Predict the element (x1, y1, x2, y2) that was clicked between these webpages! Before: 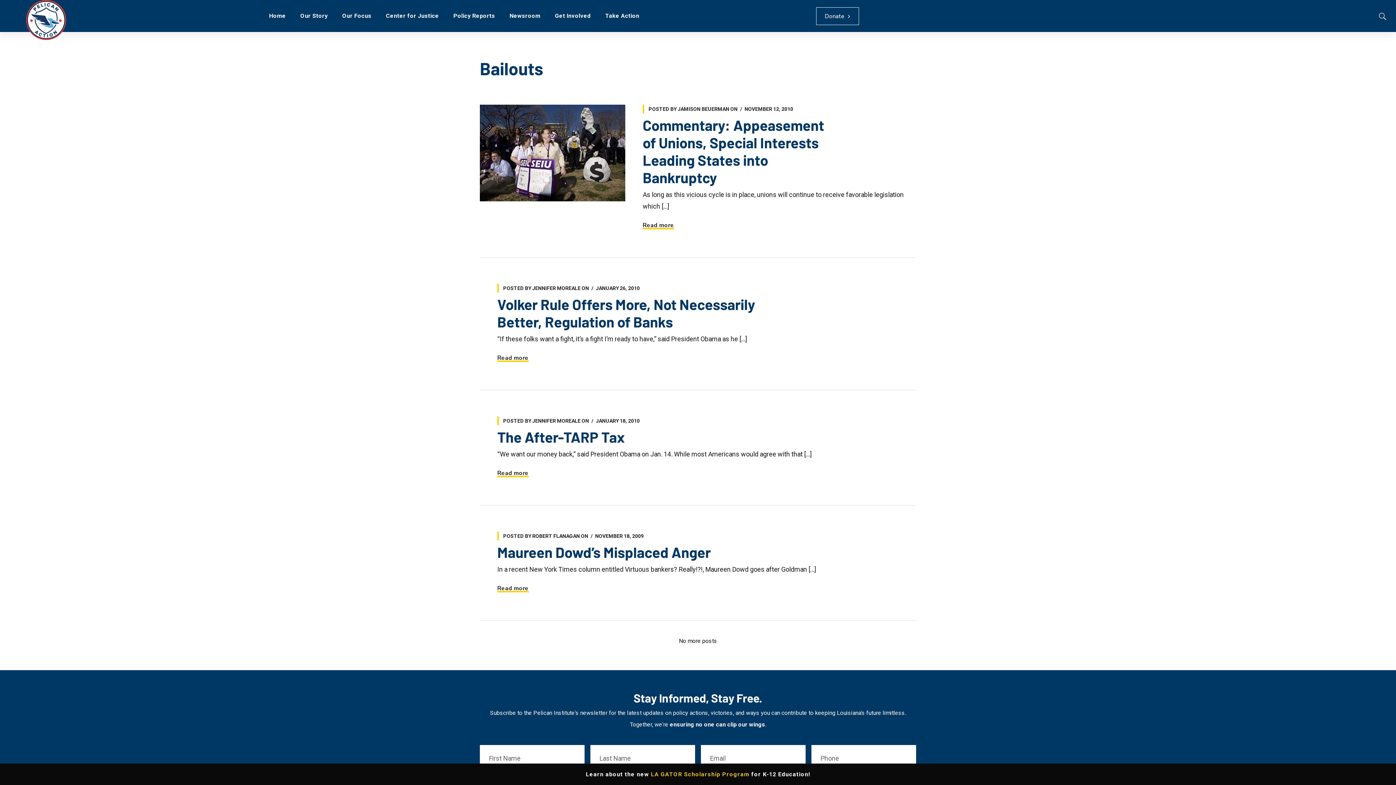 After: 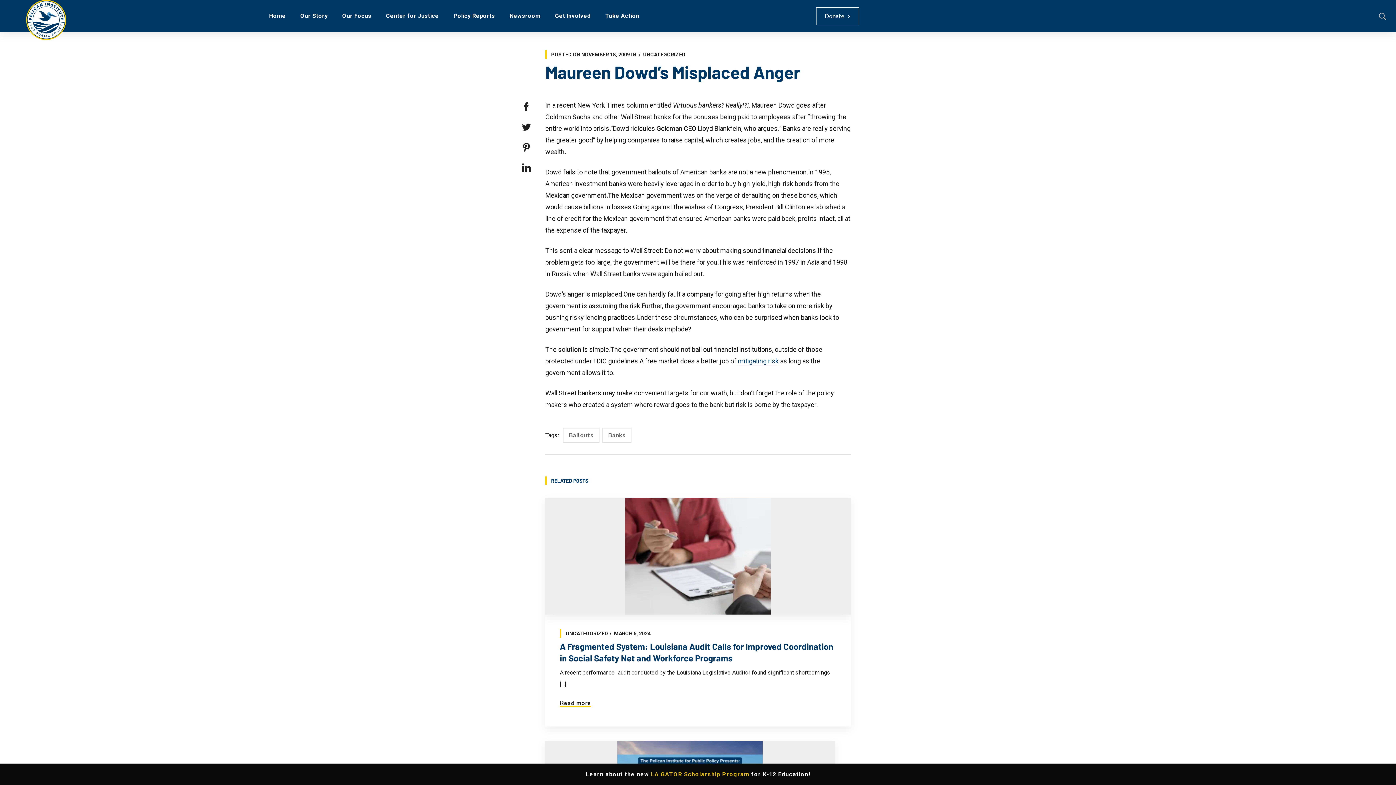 Action: label: Read more bbox: (497, 584, 528, 593)